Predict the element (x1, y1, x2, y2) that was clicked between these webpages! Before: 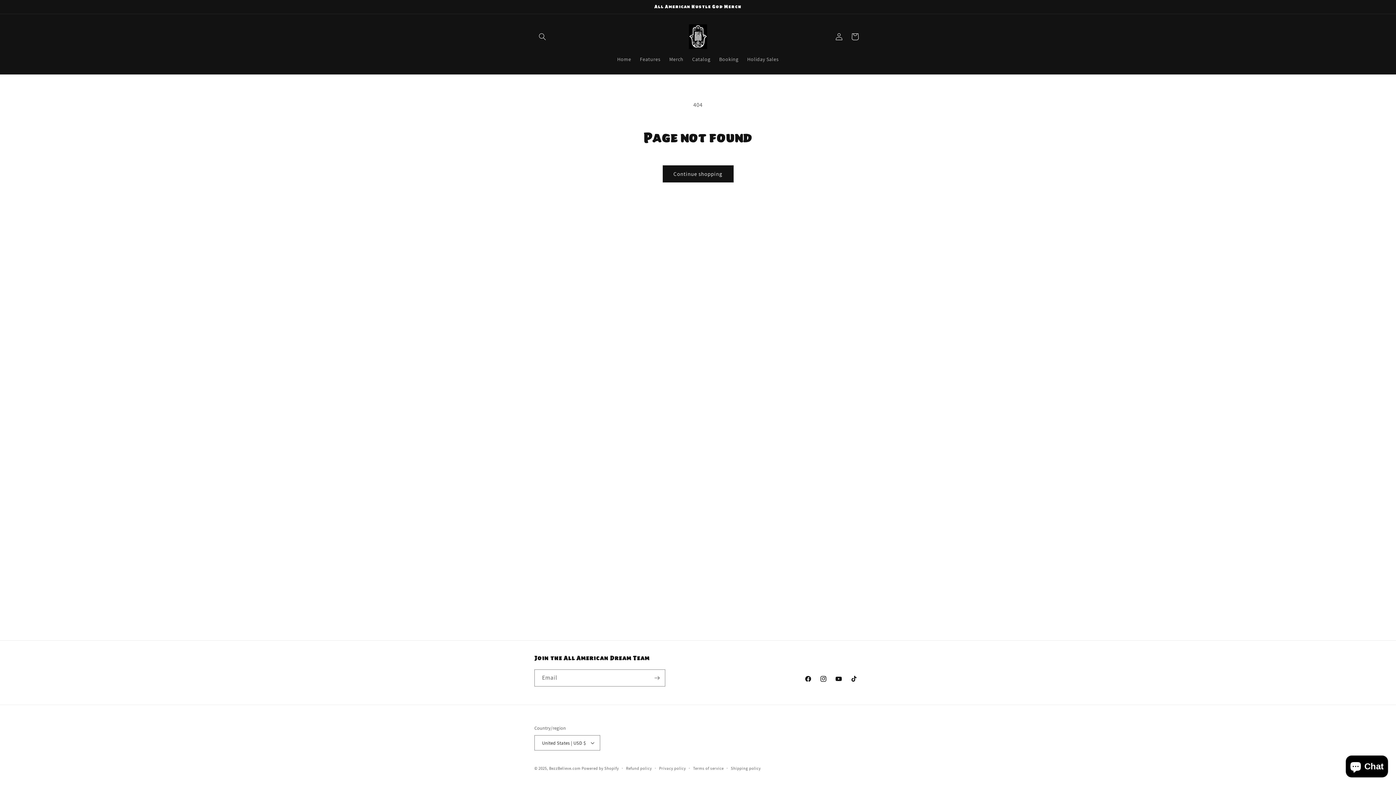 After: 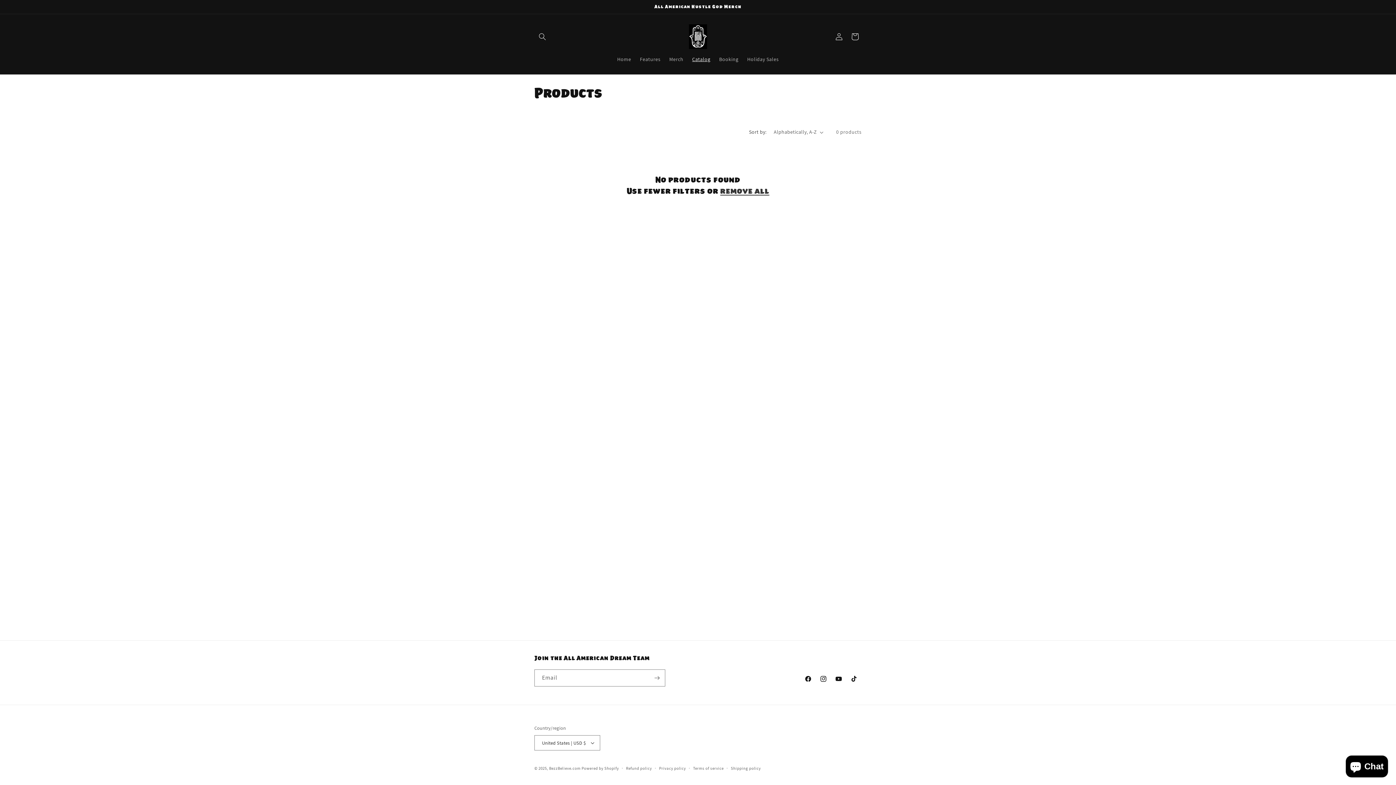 Action: label: Continue shopping bbox: (662, 165, 733, 182)